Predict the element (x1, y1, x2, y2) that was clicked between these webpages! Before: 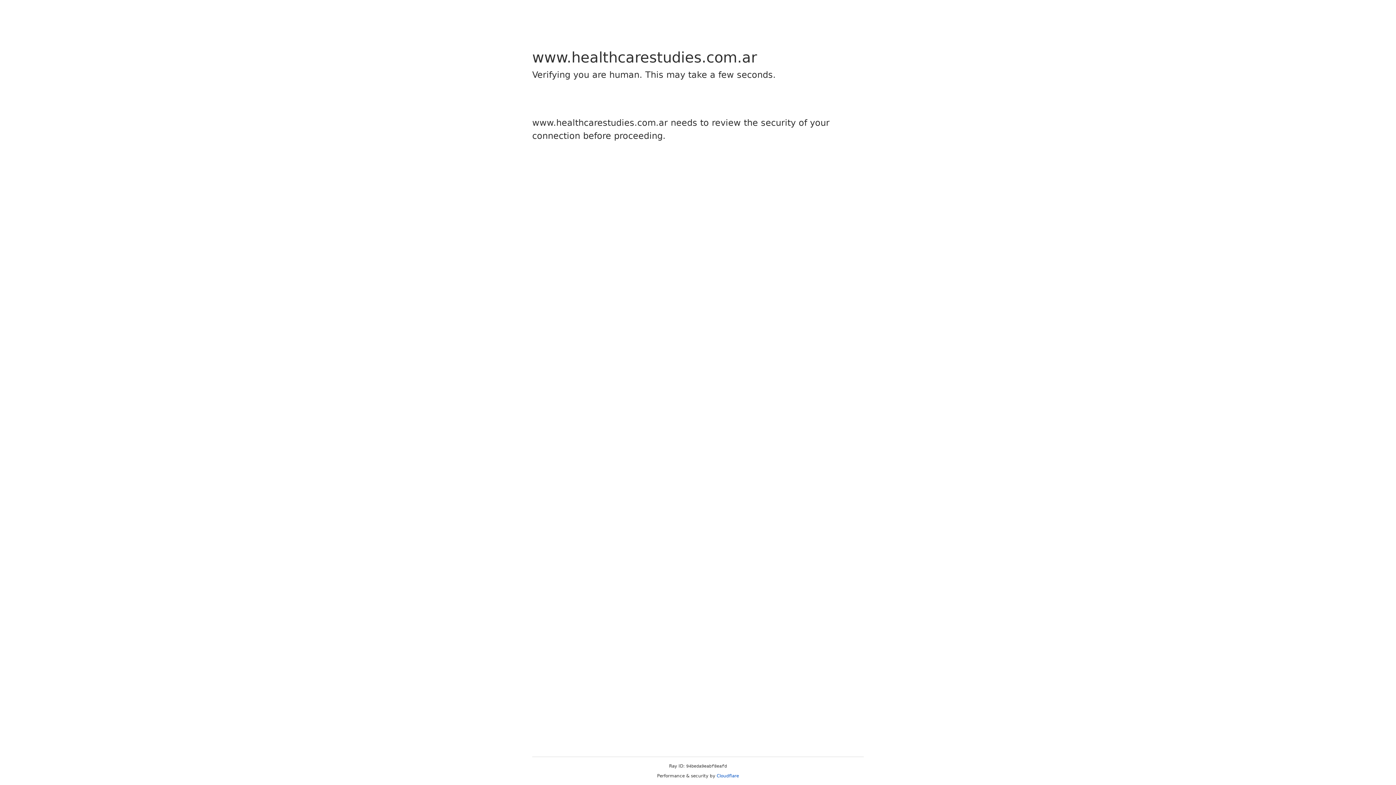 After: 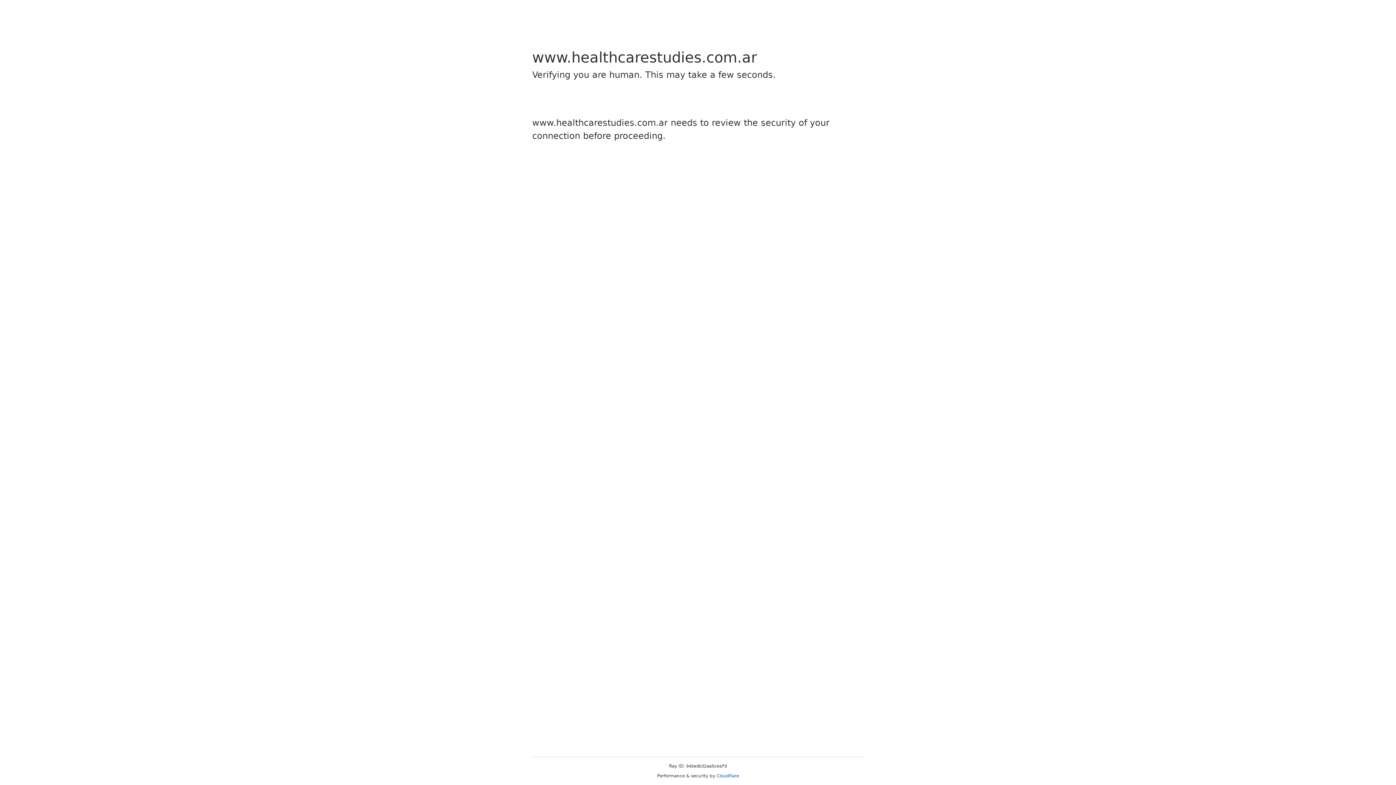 Action: label: Cloudflare bbox: (716, 773, 739, 778)